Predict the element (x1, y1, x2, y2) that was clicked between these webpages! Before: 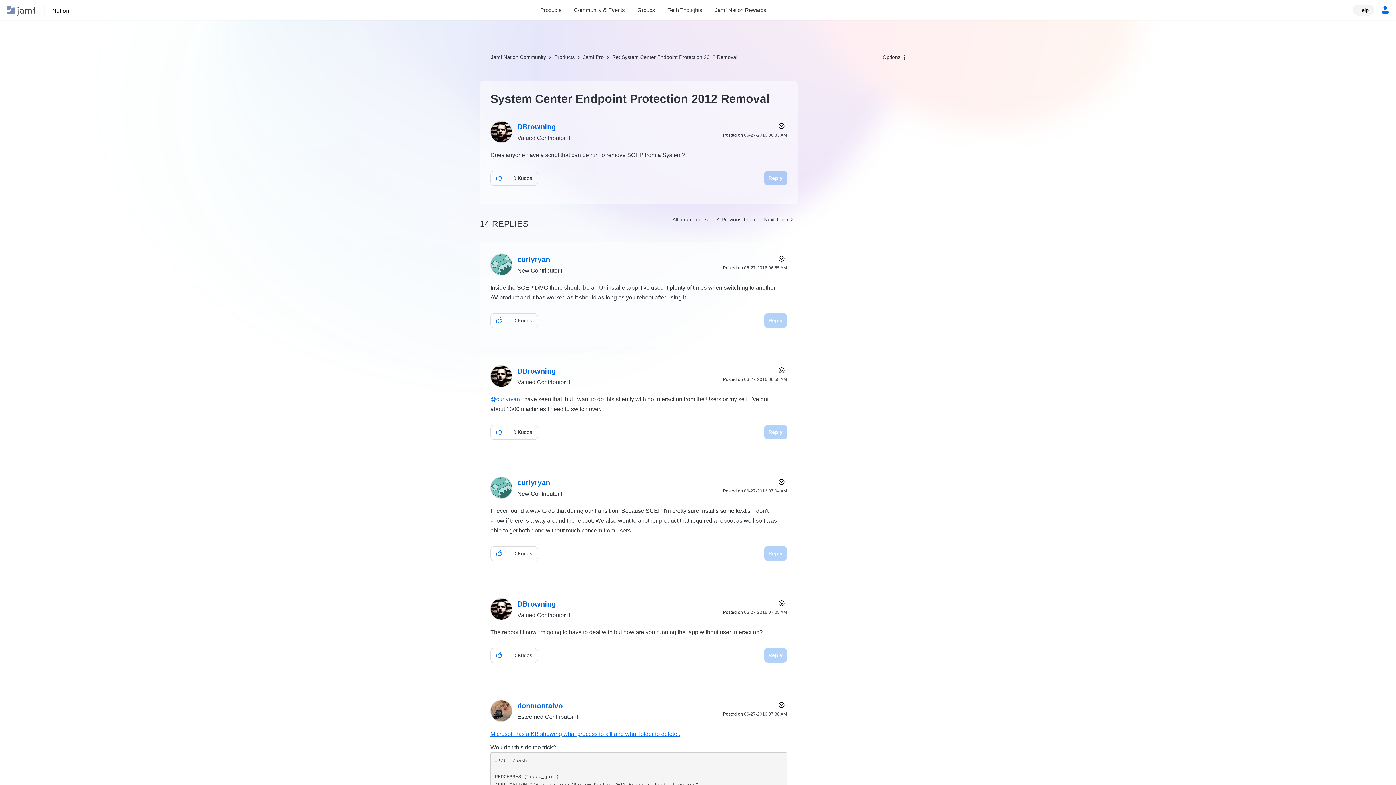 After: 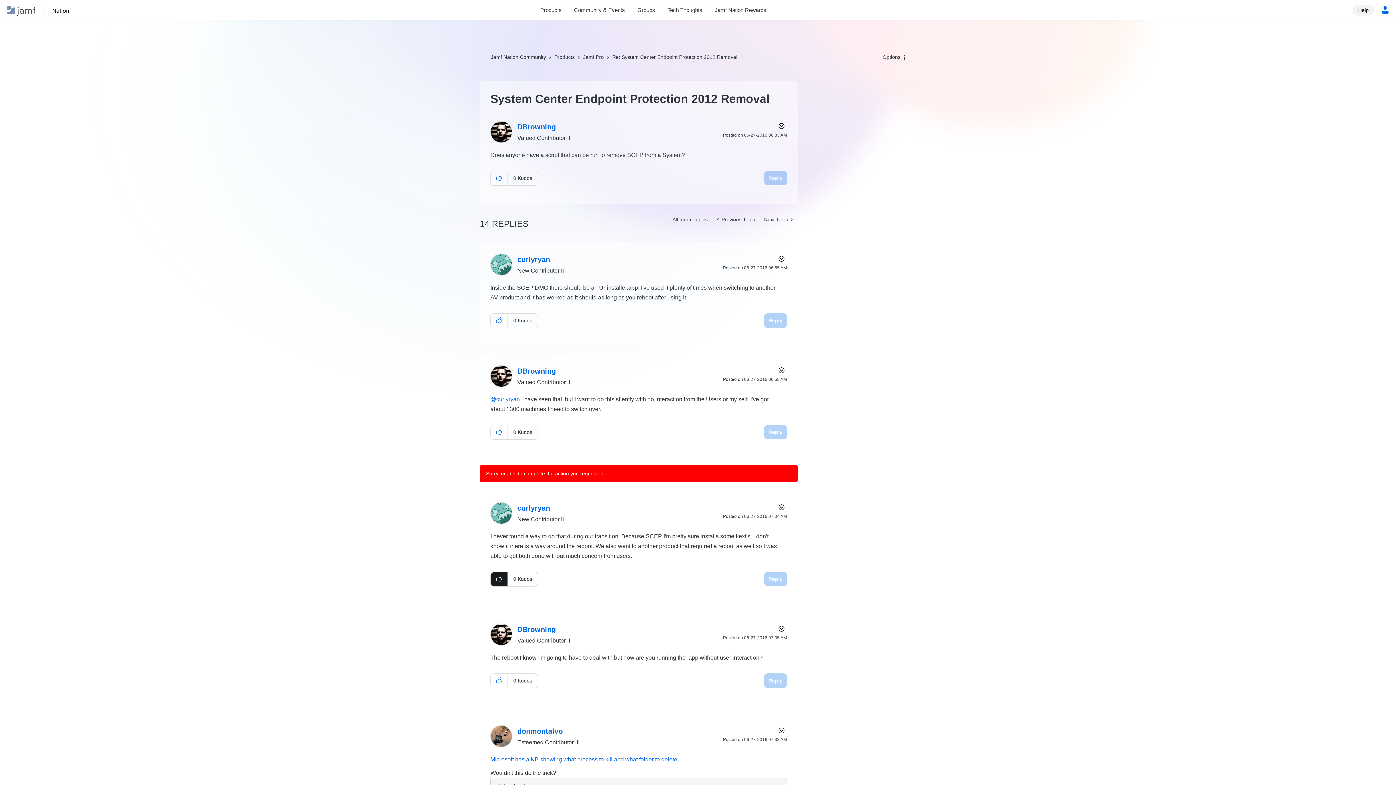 Action: bbox: (490, 546, 508, 561) label: Click here to give kudos to this post.